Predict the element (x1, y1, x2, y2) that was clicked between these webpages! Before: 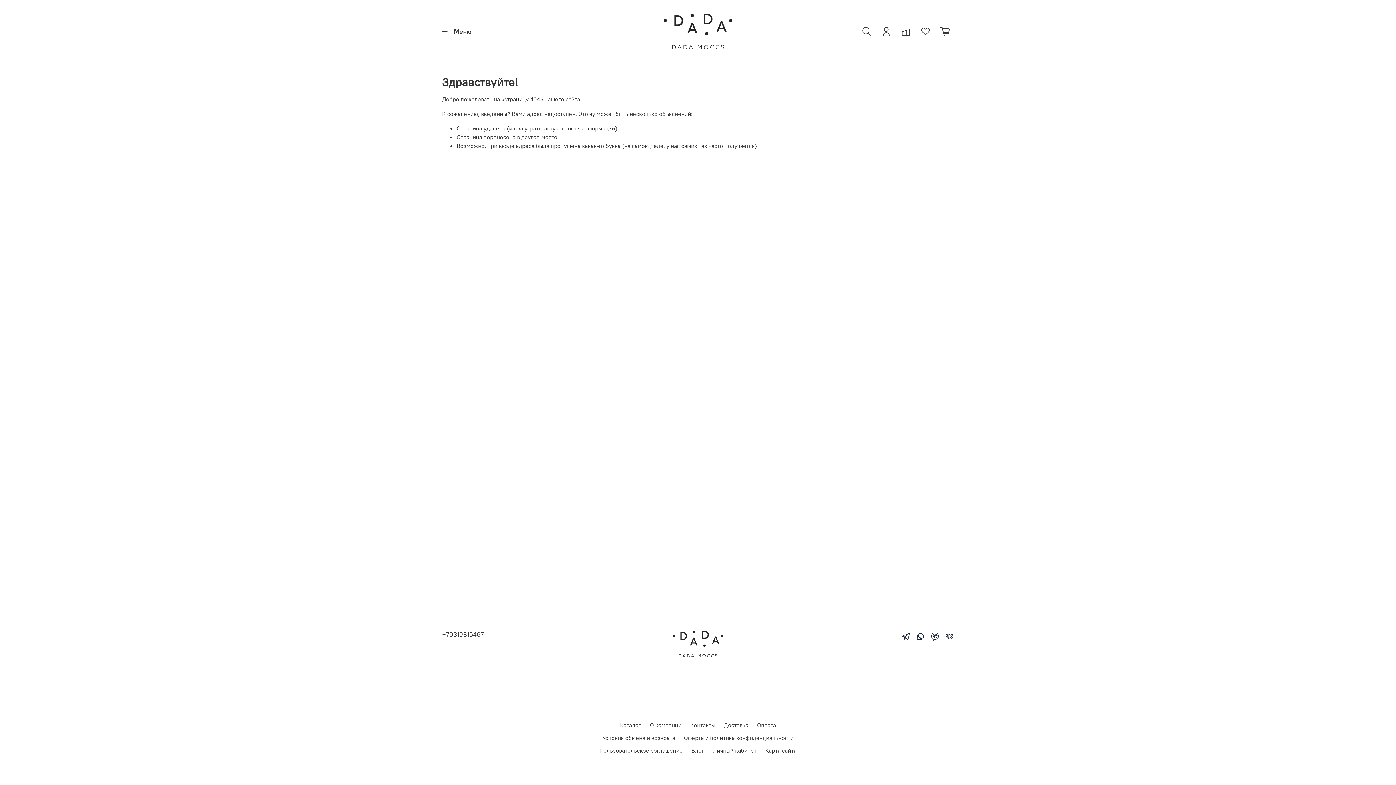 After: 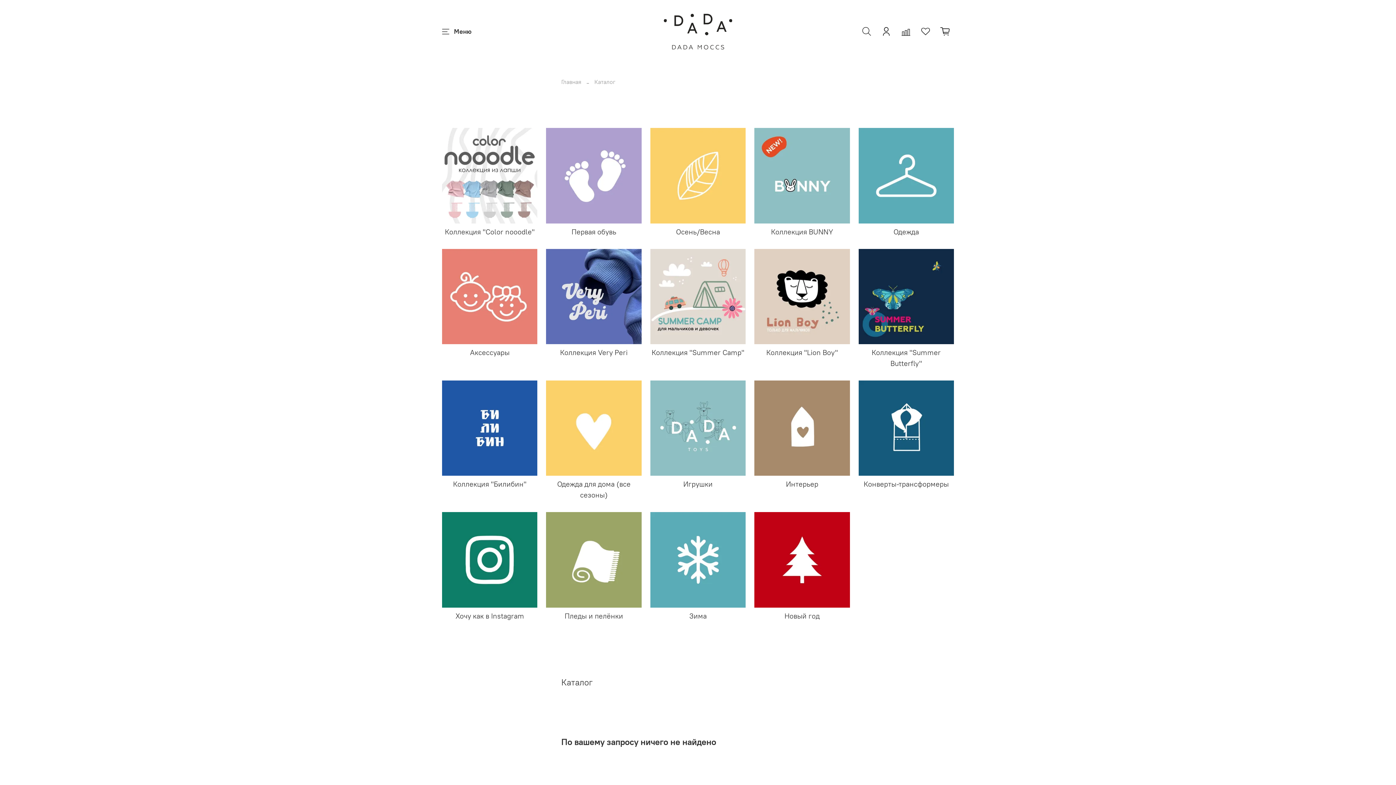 Action: label: Каталог bbox: (620, 721, 641, 729)